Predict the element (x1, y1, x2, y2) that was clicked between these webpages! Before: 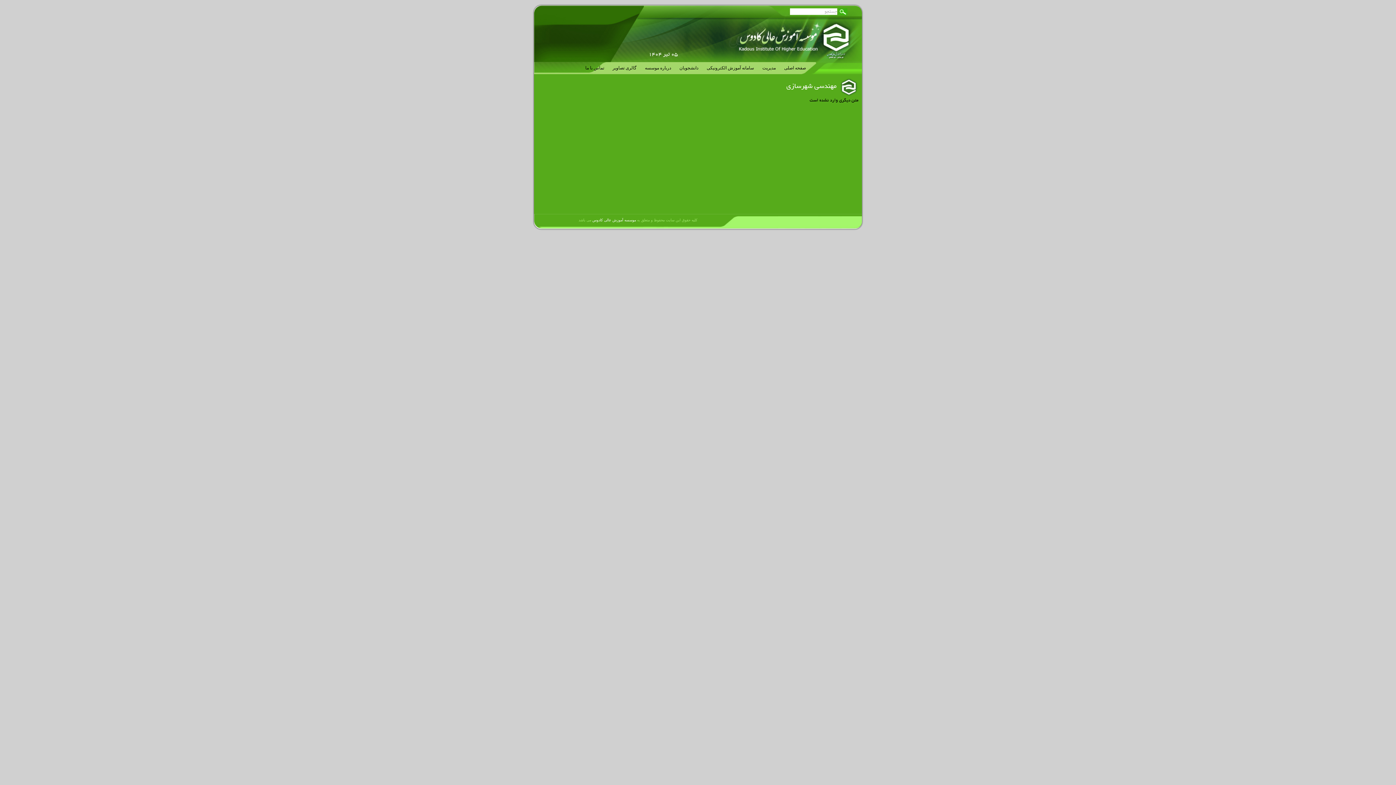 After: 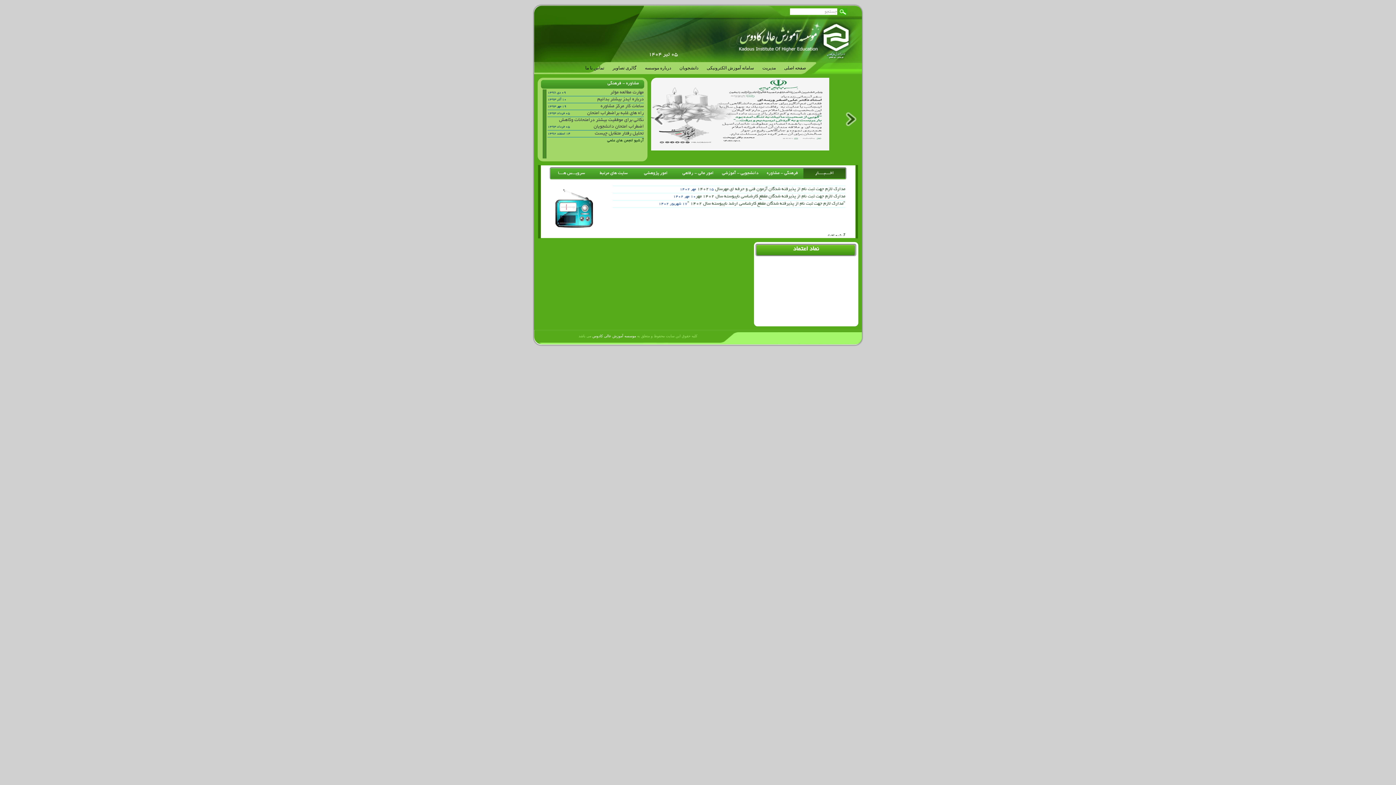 Action: label: موسسه آموزش عالی کادوس bbox: (592, 218, 636, 222)